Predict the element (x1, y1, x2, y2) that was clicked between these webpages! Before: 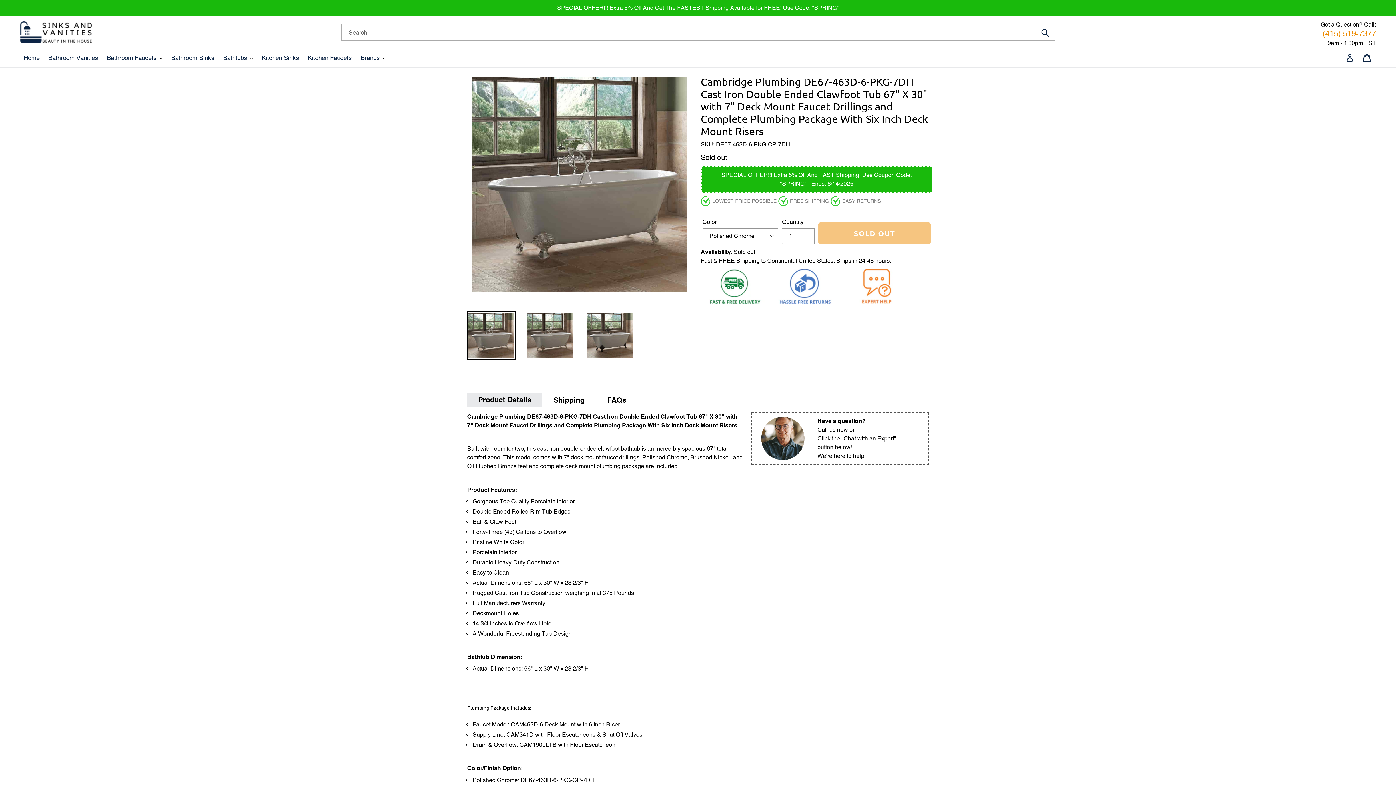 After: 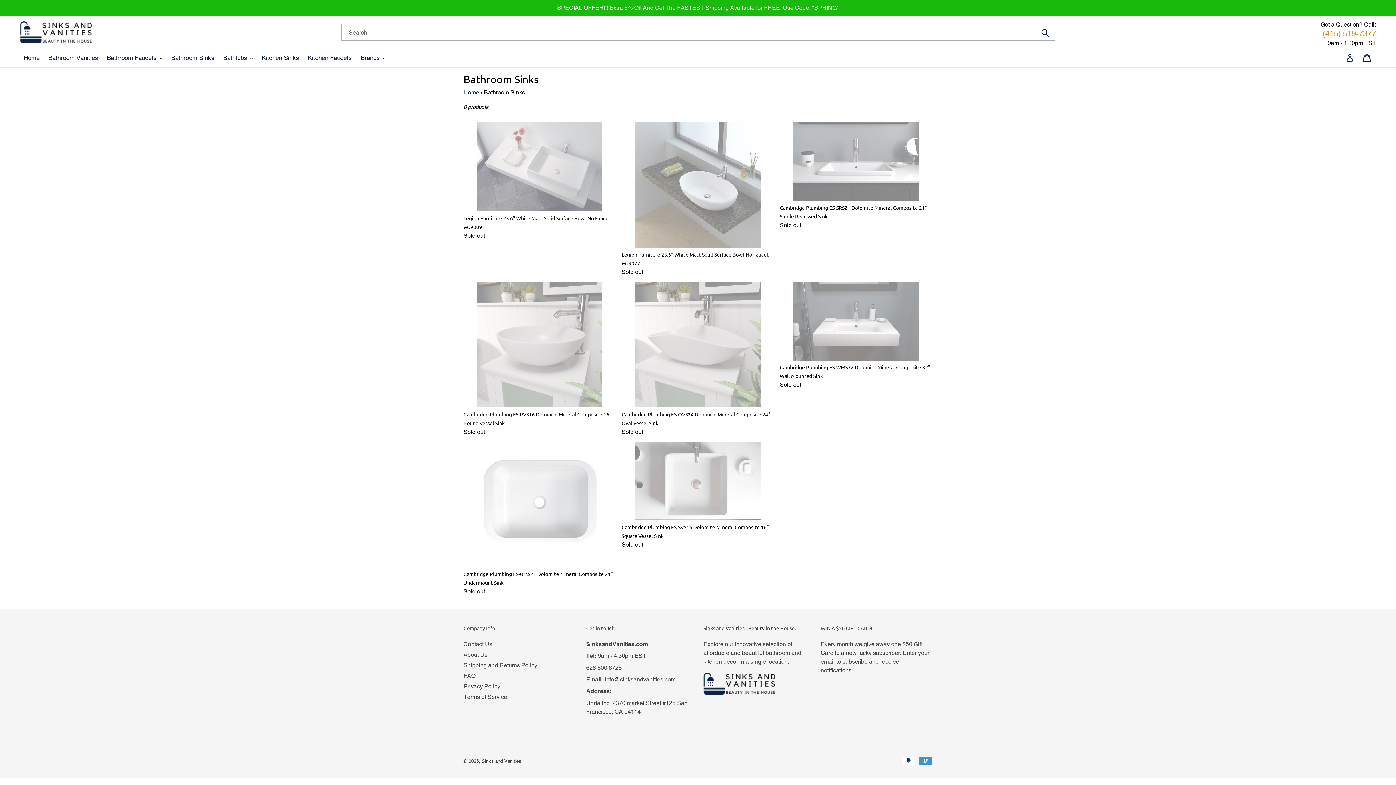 Action: bbox: (167, 52, 218, 63) label: Bathroom Sinks